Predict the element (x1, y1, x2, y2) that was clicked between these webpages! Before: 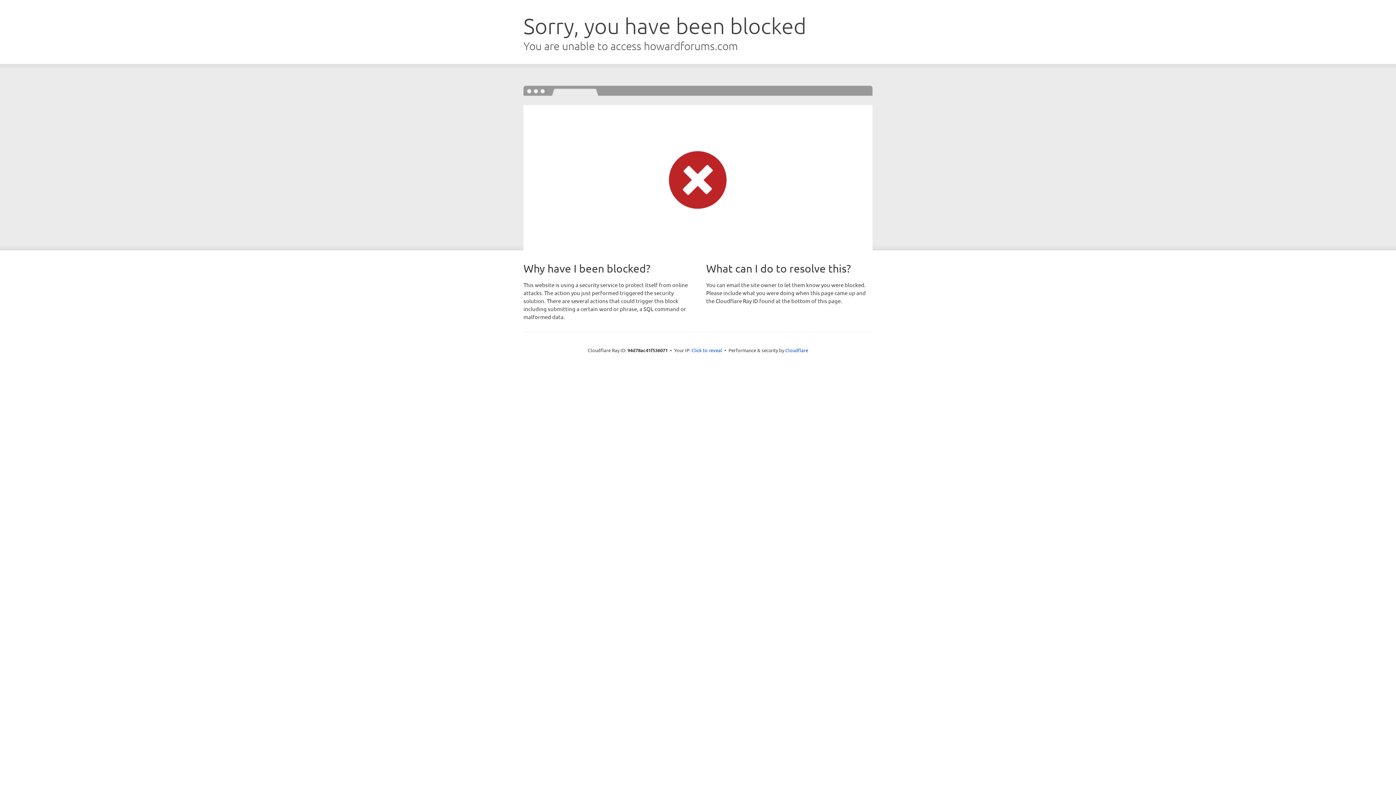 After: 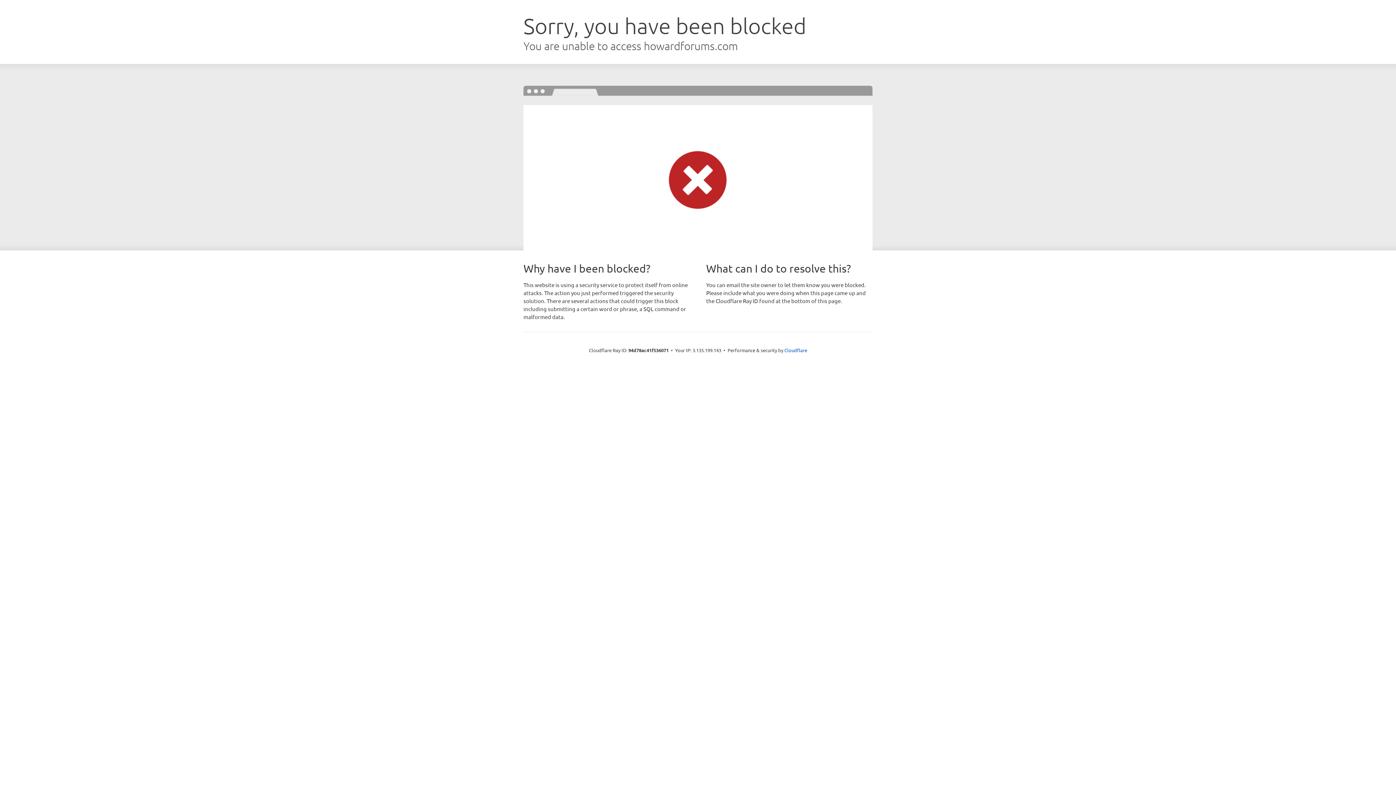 Action: bbox: (691, 346, 722, 353) label: Click to reveal